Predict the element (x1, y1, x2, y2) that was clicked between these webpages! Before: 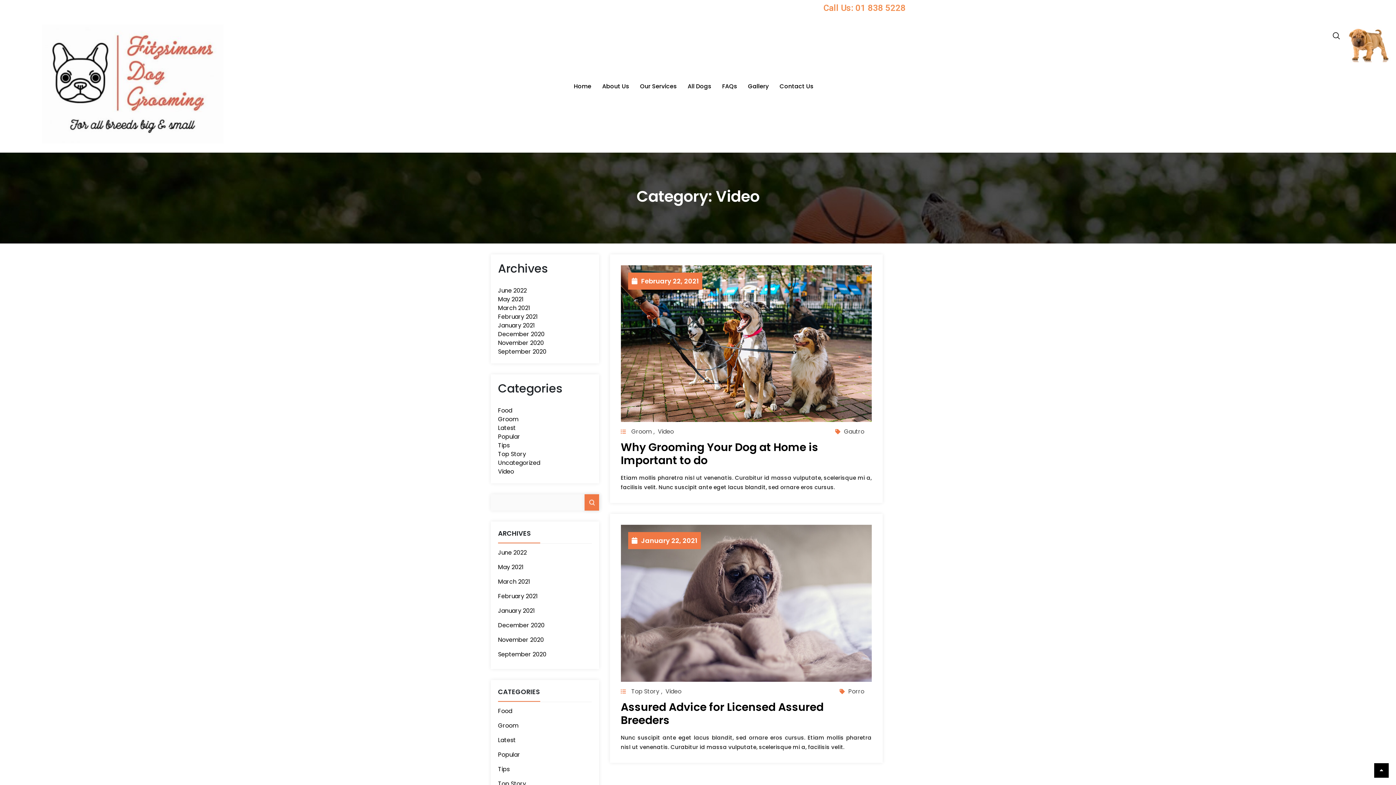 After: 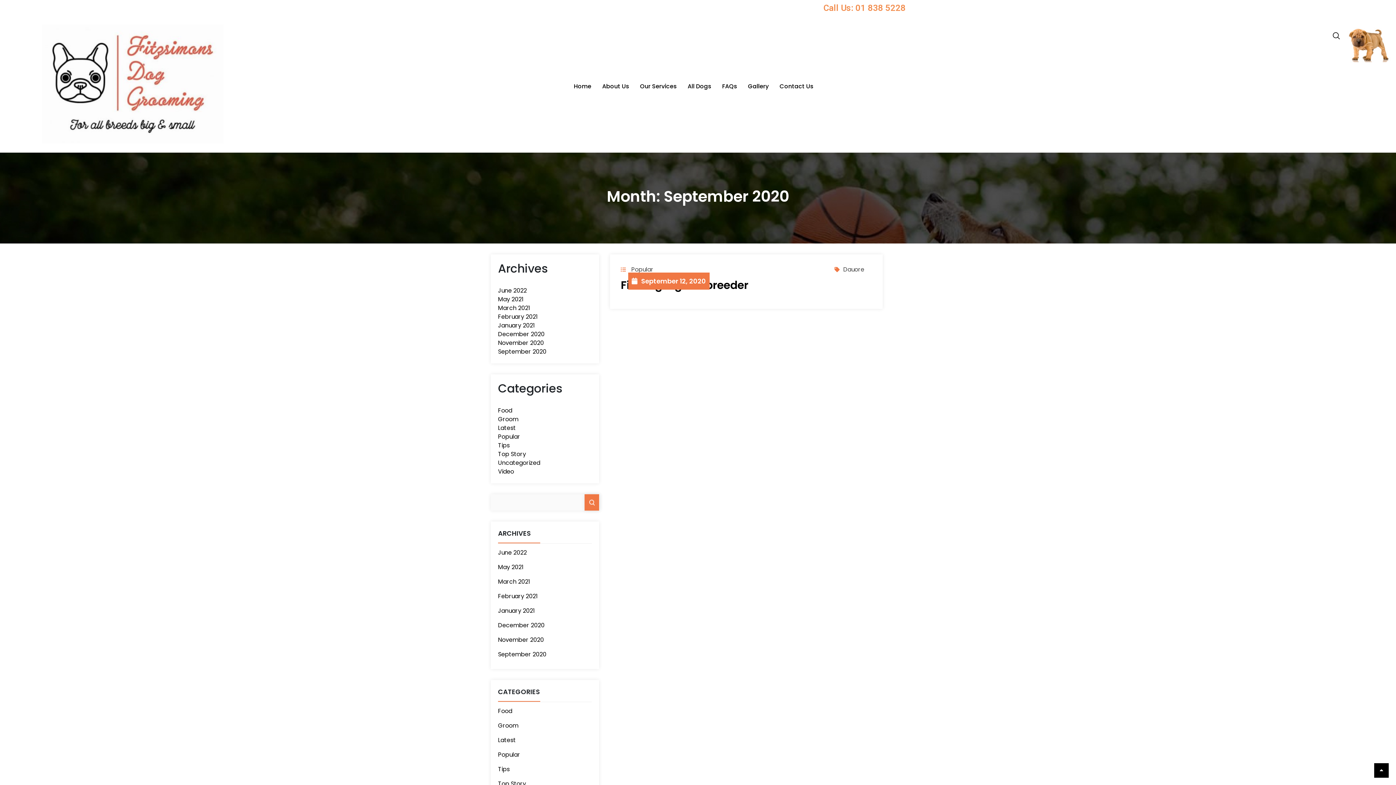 Action: bbox: (498, 347, 546, 356) label: September 2020